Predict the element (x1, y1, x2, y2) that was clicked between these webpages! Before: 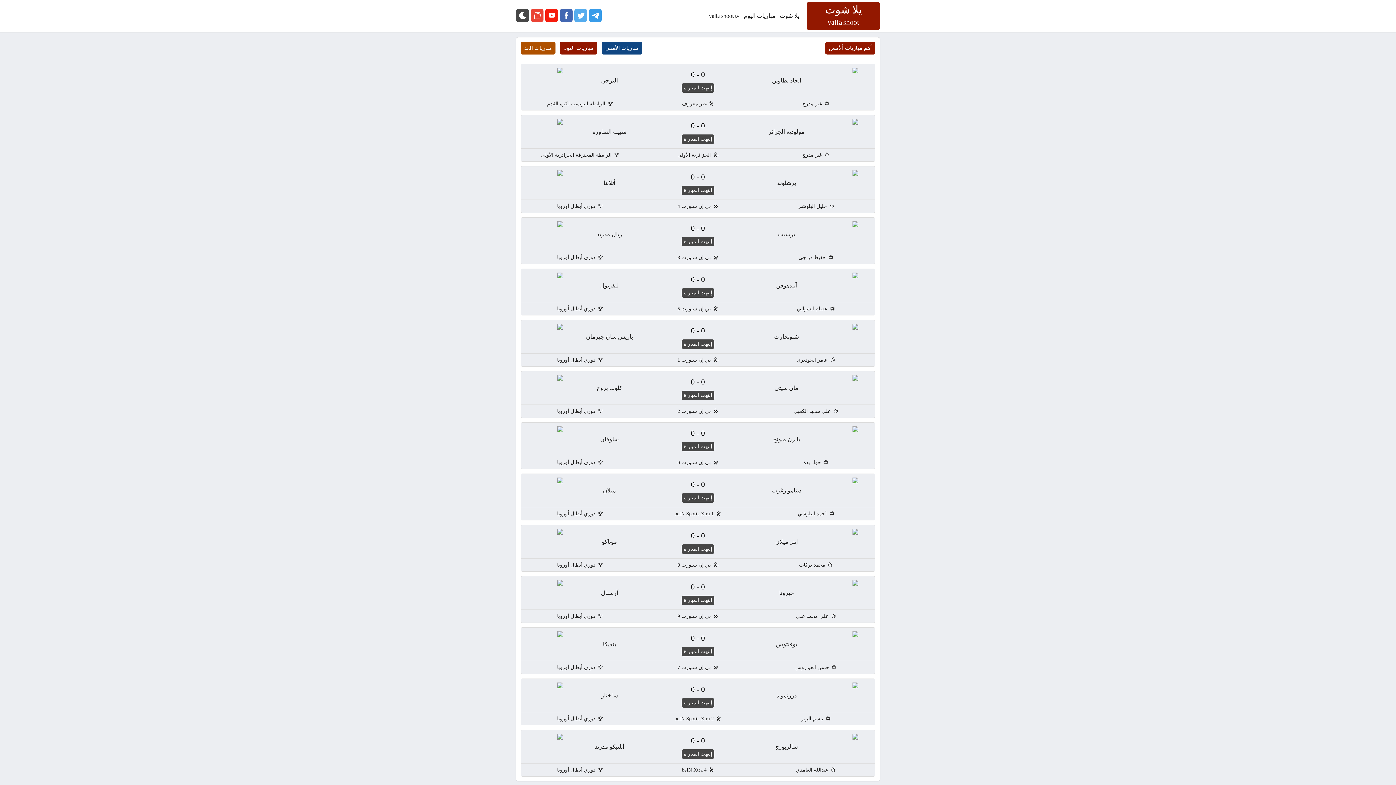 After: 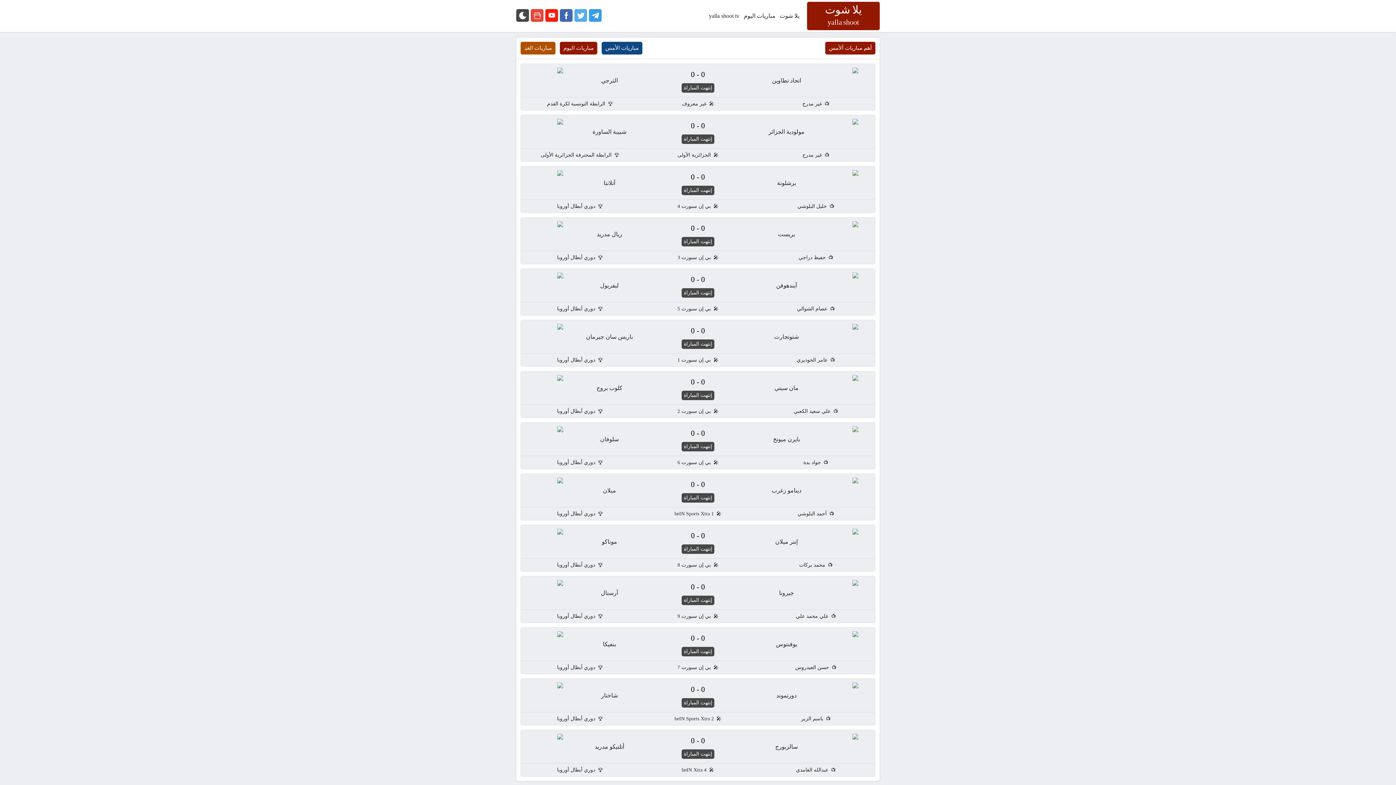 Action: bbox: (545, 9, 558, 21)